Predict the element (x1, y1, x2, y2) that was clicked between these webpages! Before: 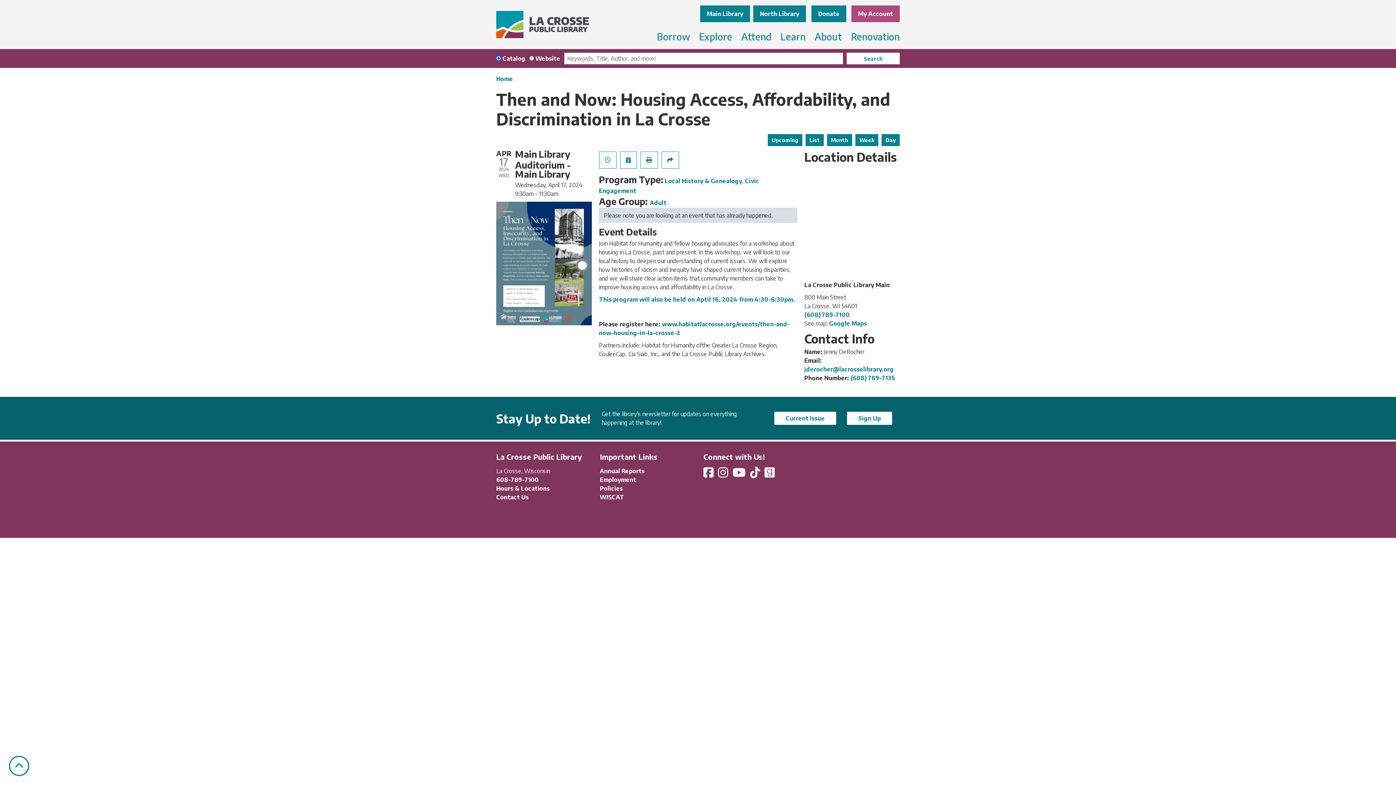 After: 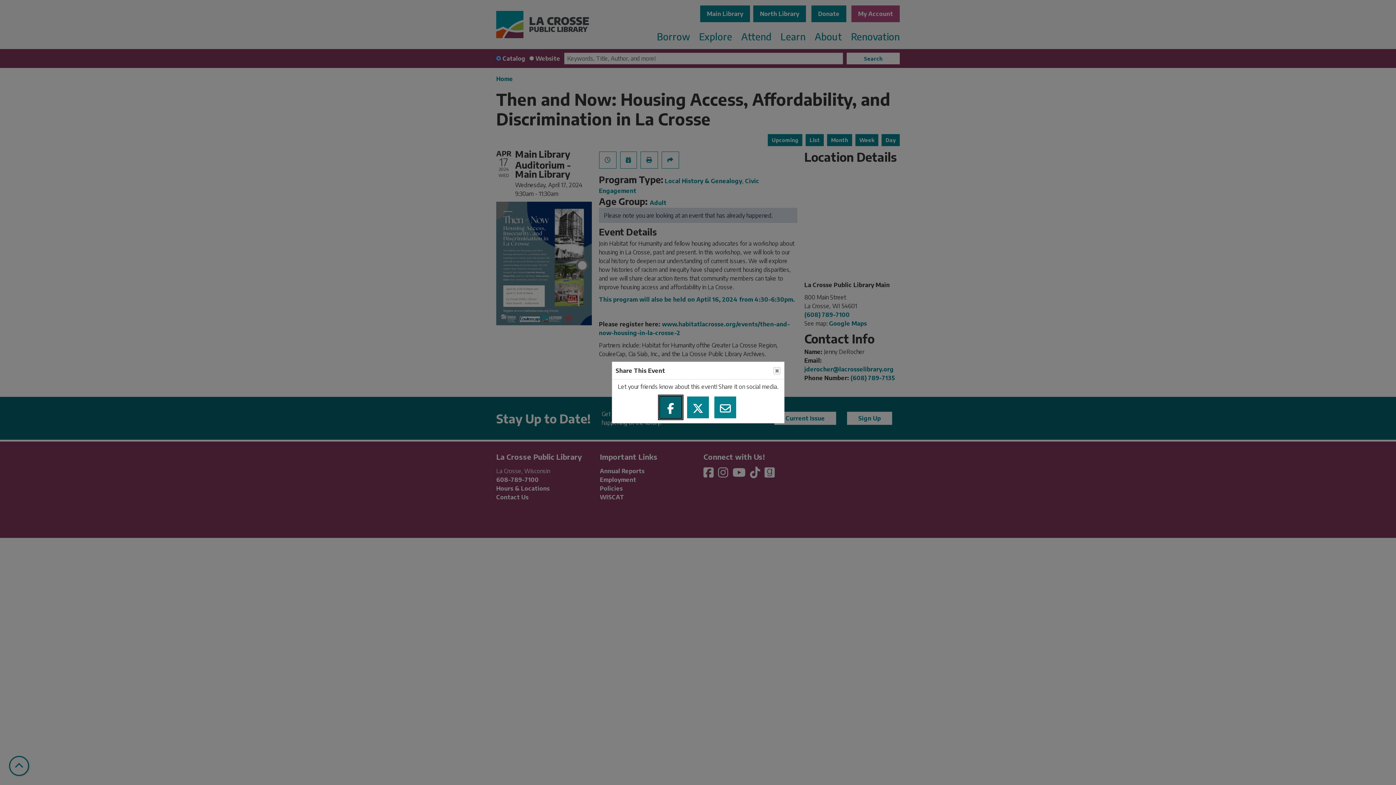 Action: label: Share bbox: (661, 151, 679, 168)